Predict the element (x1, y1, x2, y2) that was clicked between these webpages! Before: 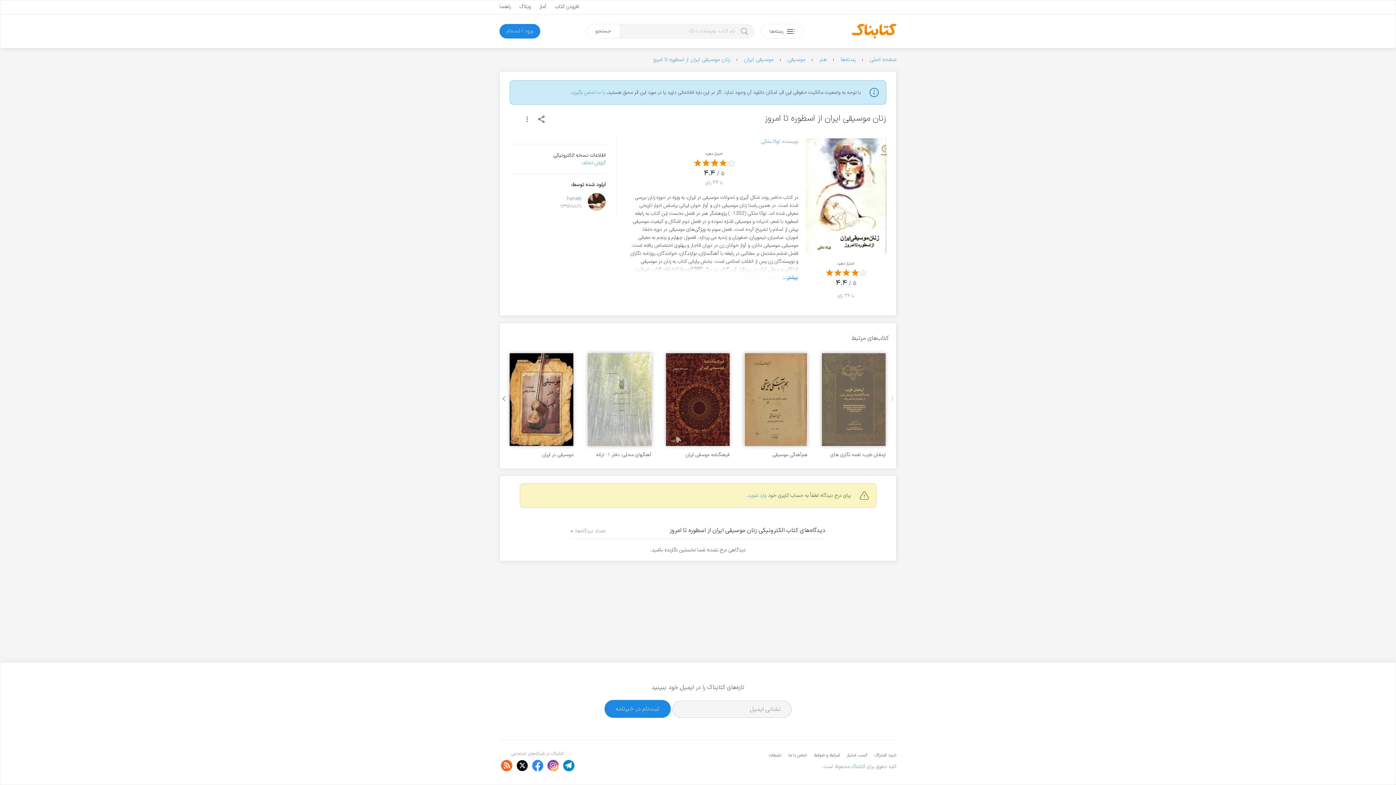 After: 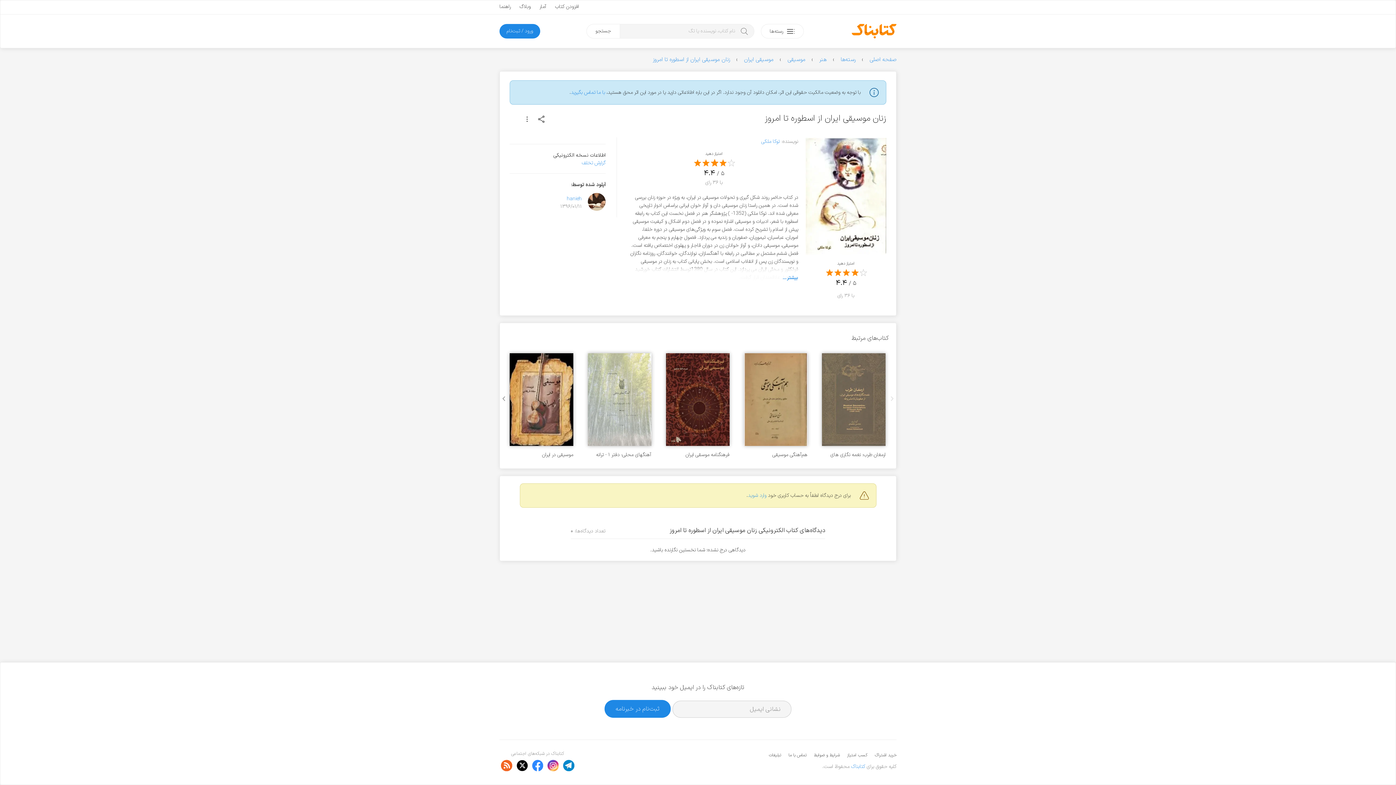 Action: label: با ما تماس بگیرید bbox: (571, 88, 605, 96)